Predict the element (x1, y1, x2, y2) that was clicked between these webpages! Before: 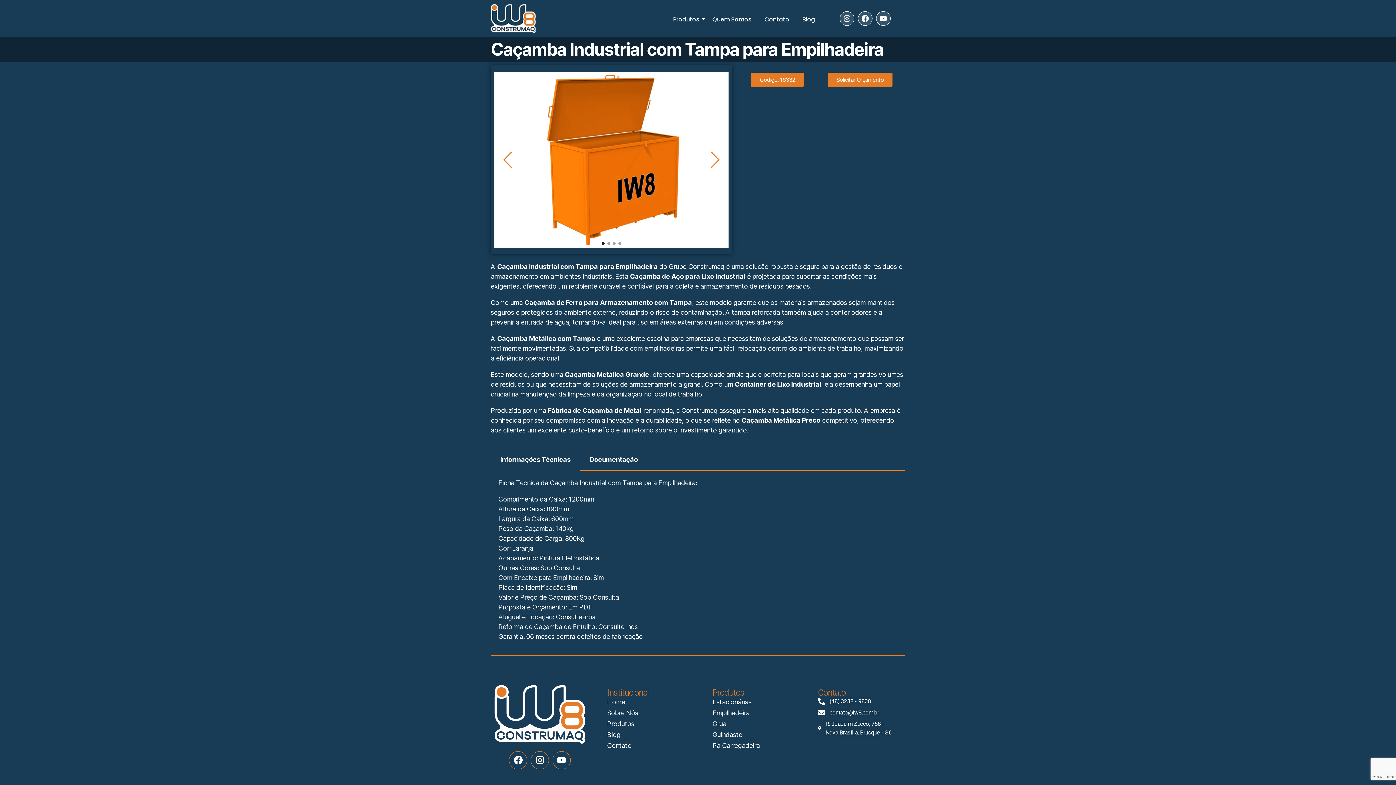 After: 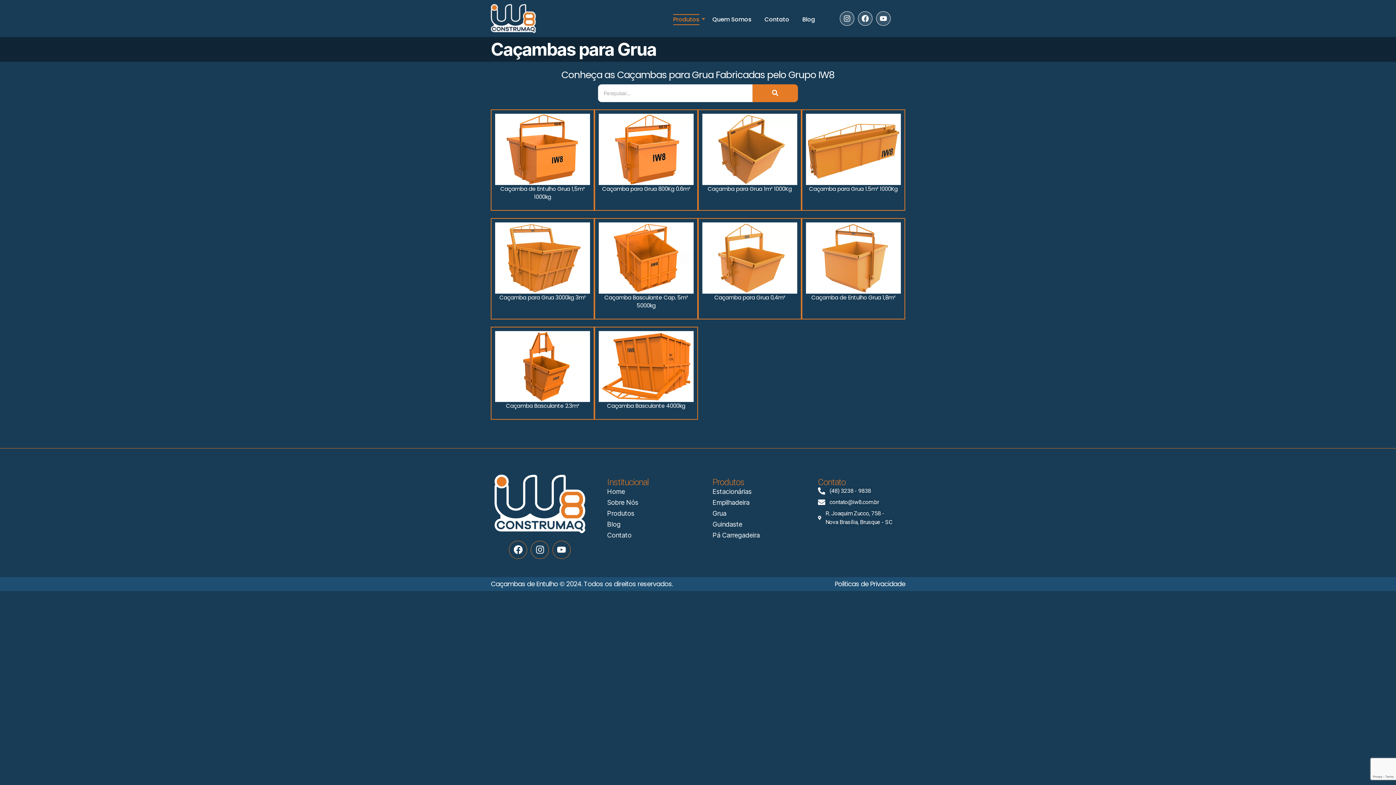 Action: label: Grua bbox: (712, 719, 789, 729)